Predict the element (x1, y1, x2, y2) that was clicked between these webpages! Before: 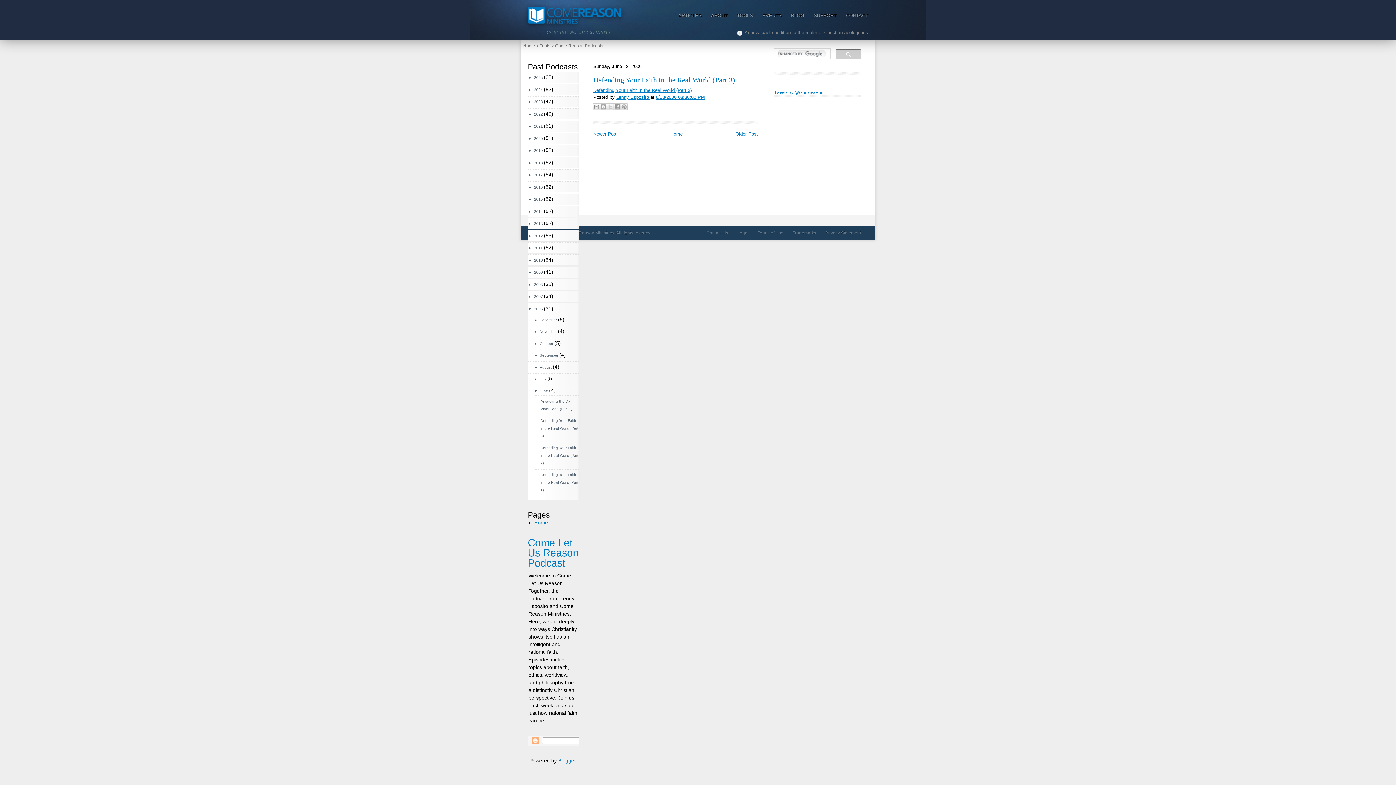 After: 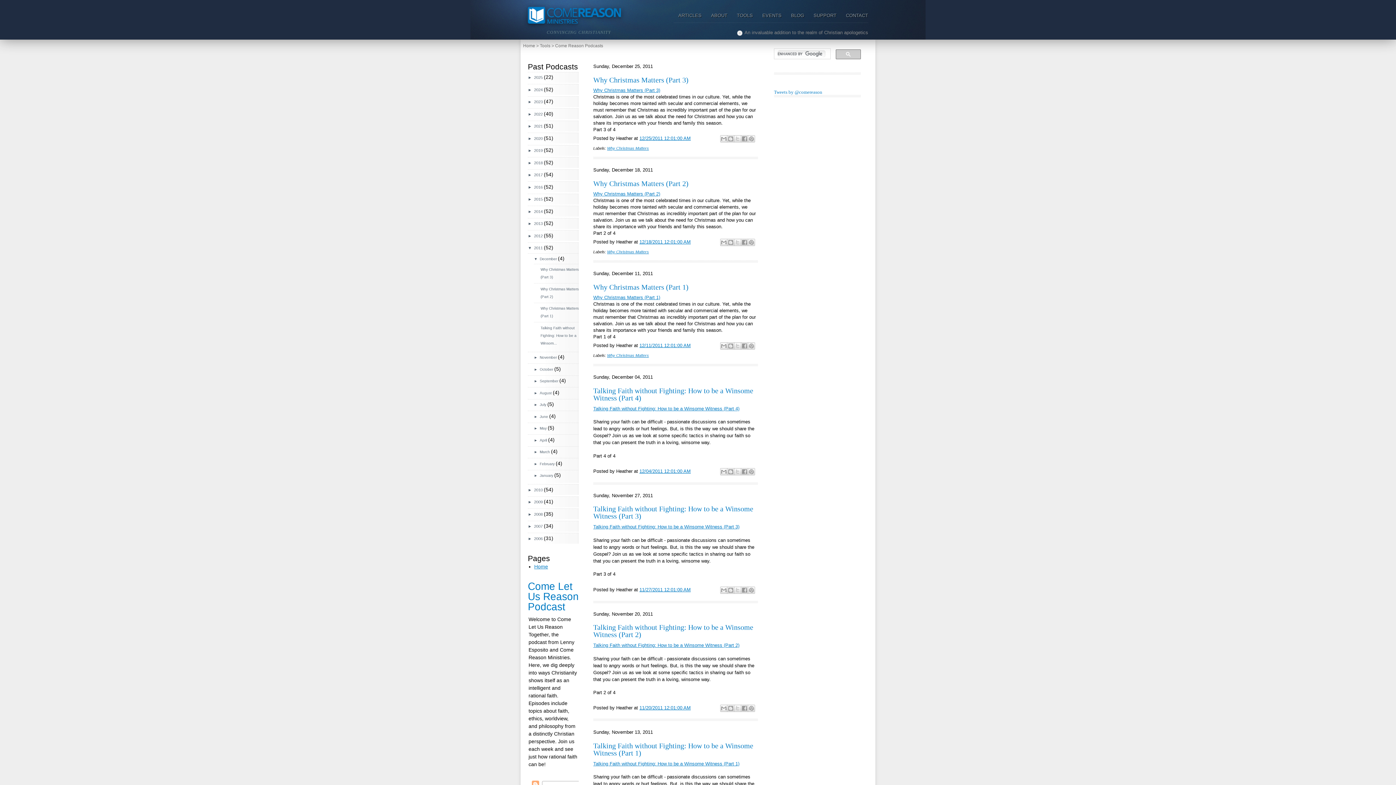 Action: label: 2011  bbox: (534, 243, 544, 253)